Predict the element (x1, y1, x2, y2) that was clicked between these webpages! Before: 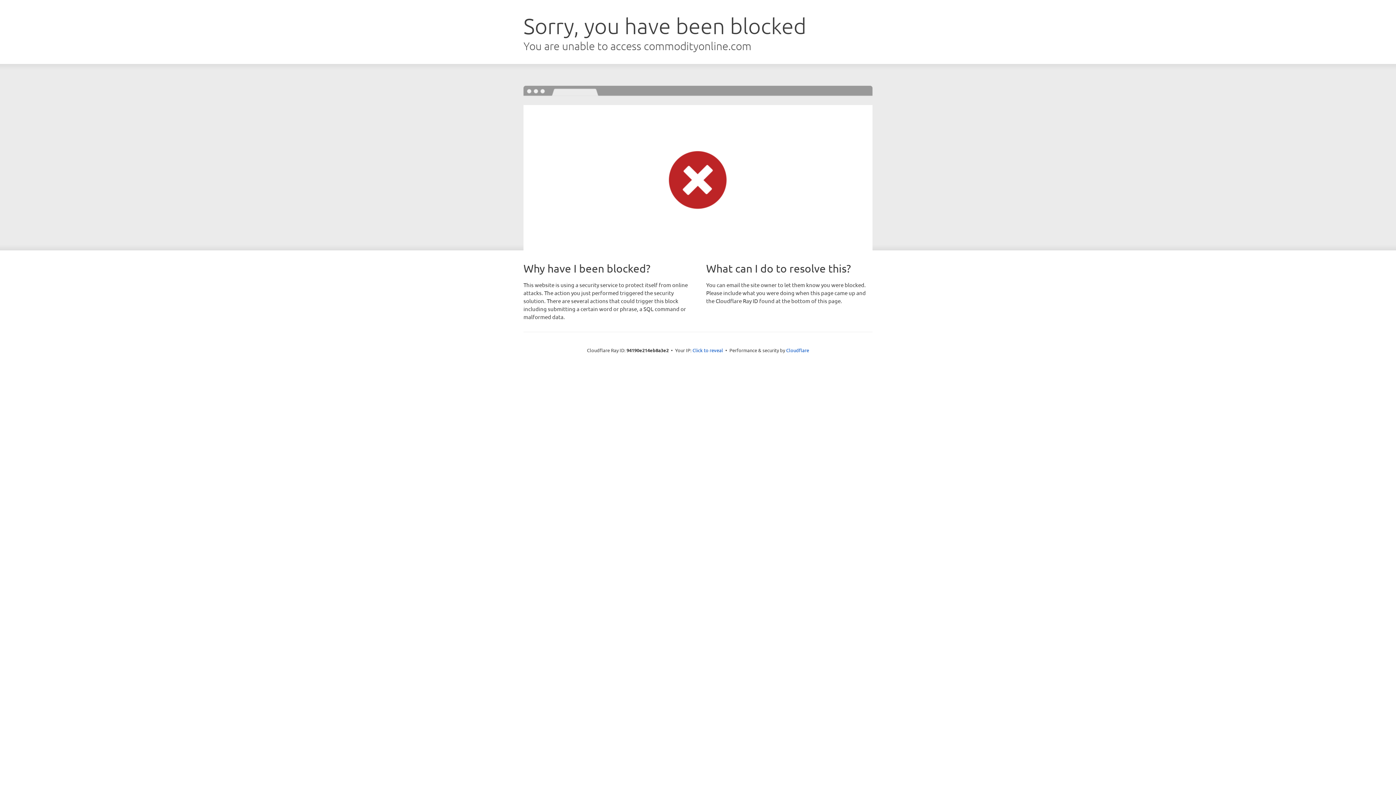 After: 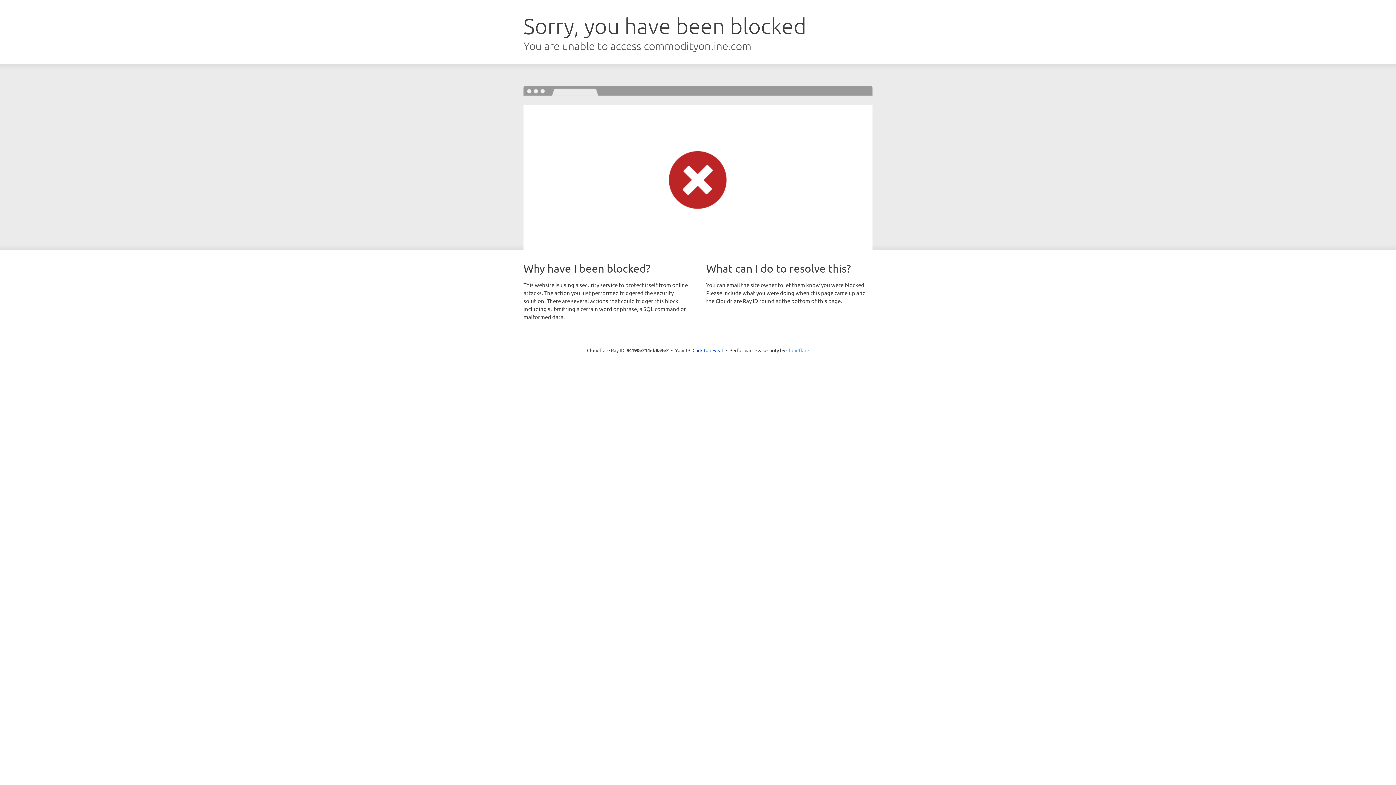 Action: bbox: (786, 347, 809, 353) label: Cloudflare